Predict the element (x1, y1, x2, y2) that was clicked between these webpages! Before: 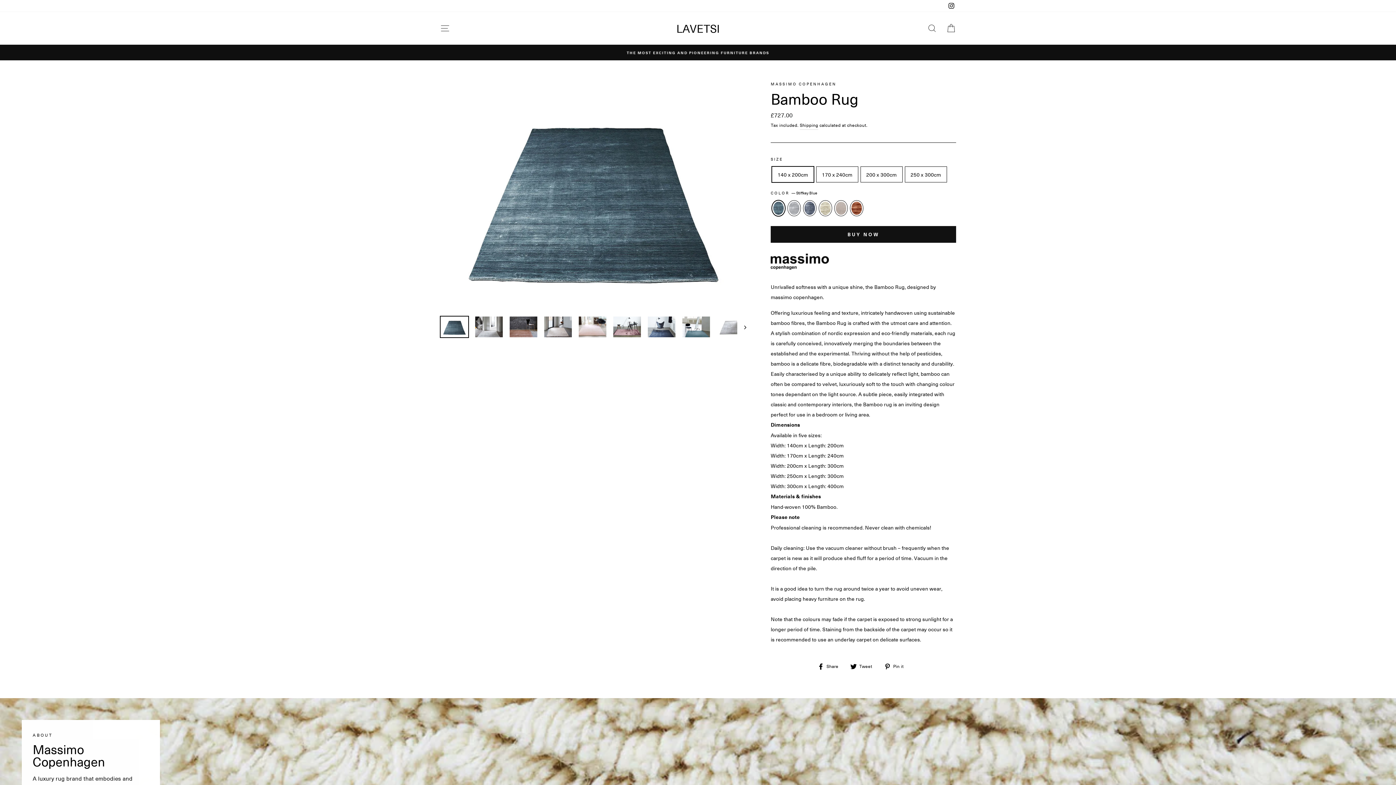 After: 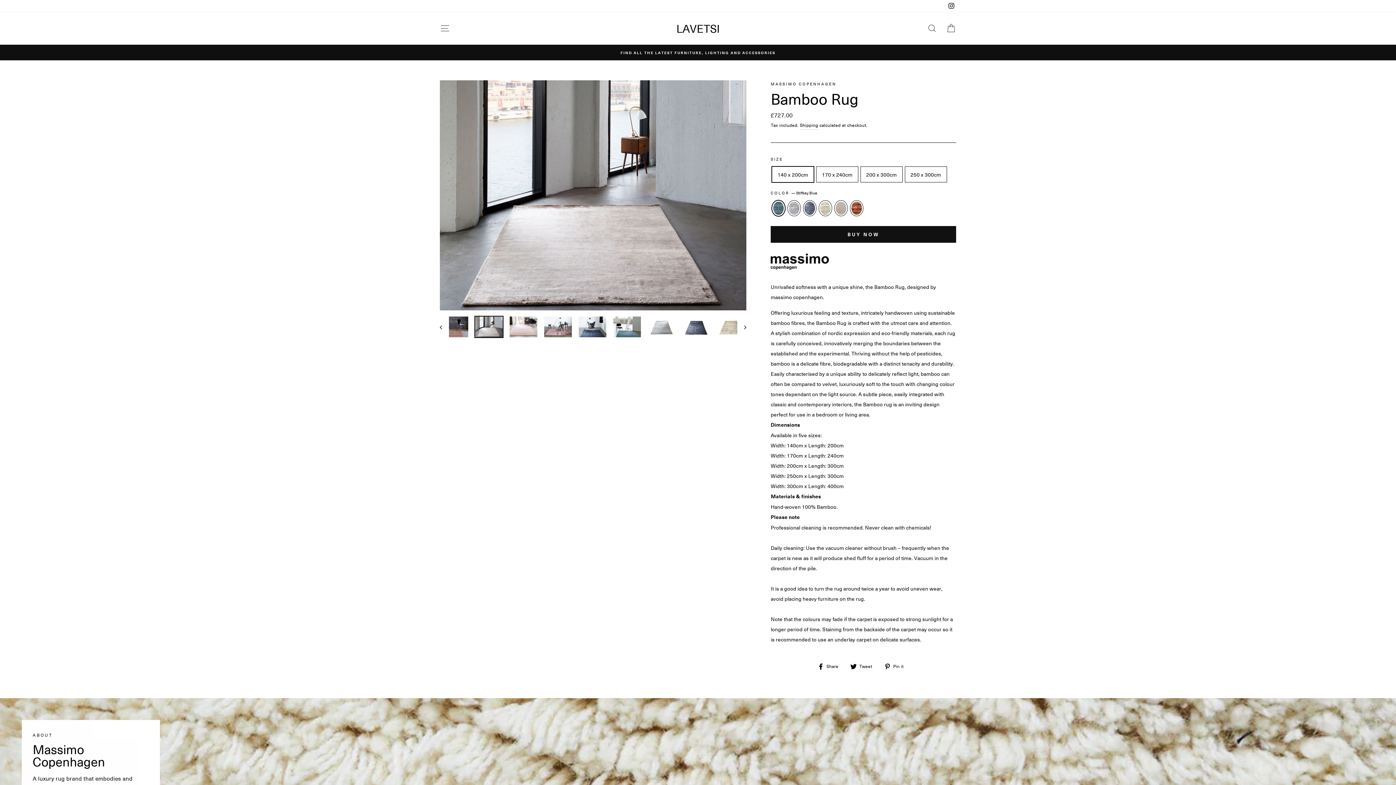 Action: bbox: (544, 316, 572, 337)